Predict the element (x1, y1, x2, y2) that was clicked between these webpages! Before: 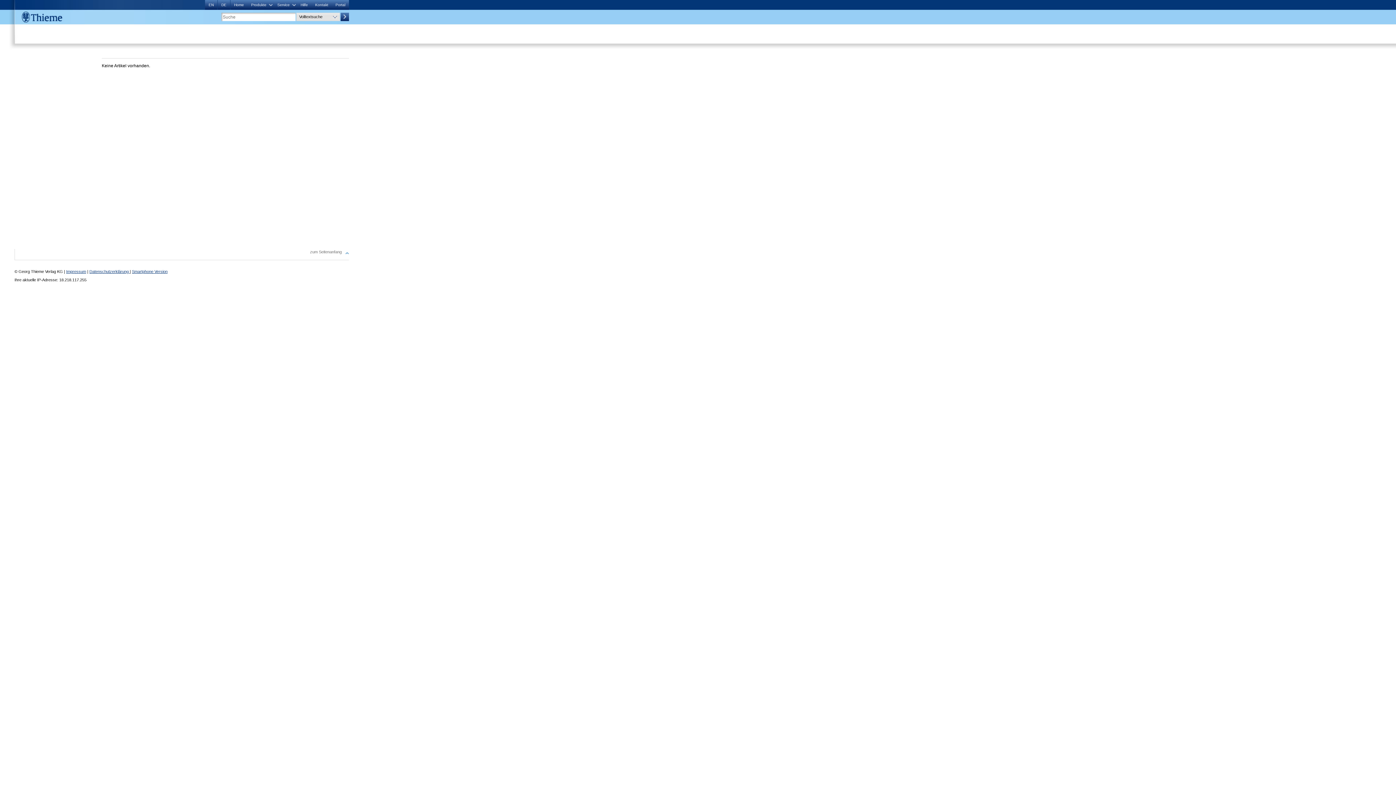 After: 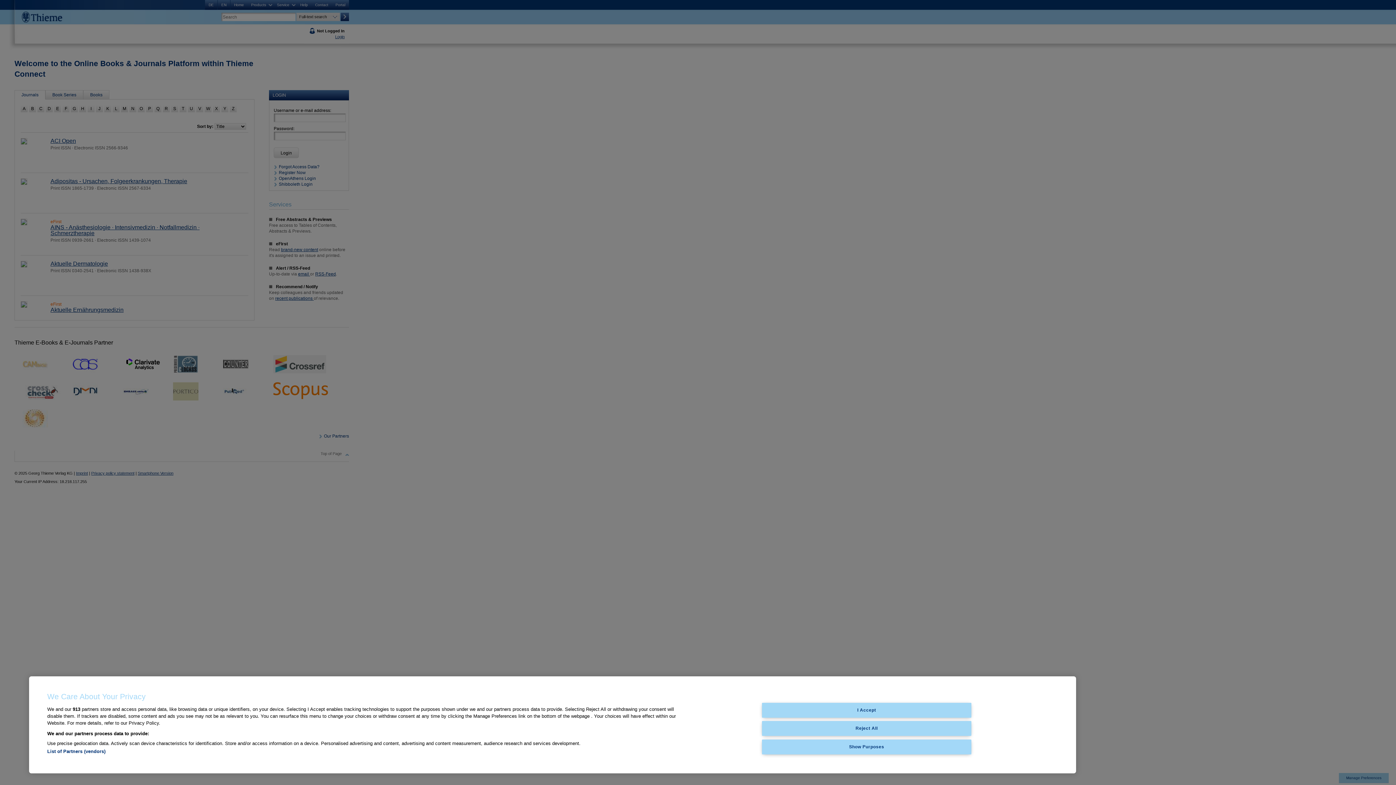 Action: label: EN bbox: (205, 0, 217, 9)